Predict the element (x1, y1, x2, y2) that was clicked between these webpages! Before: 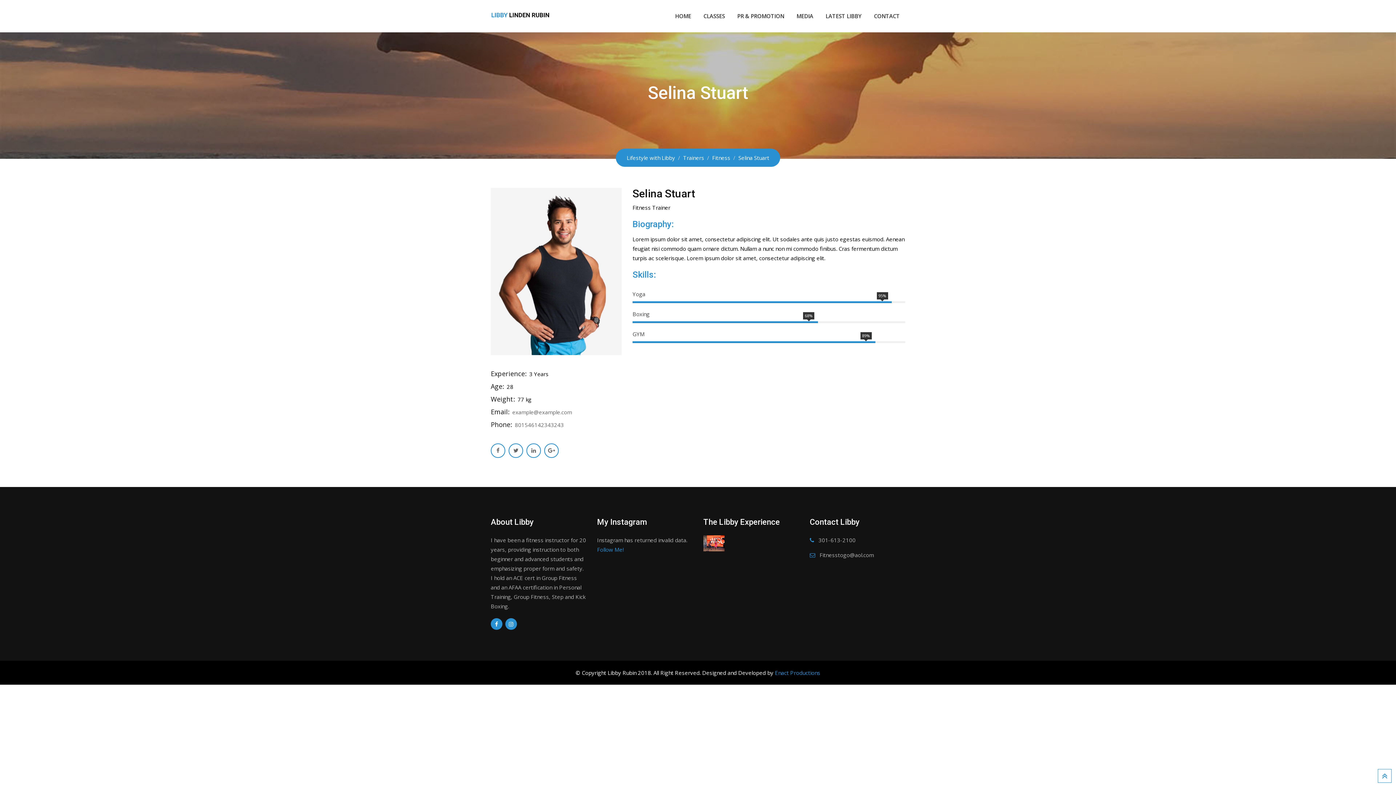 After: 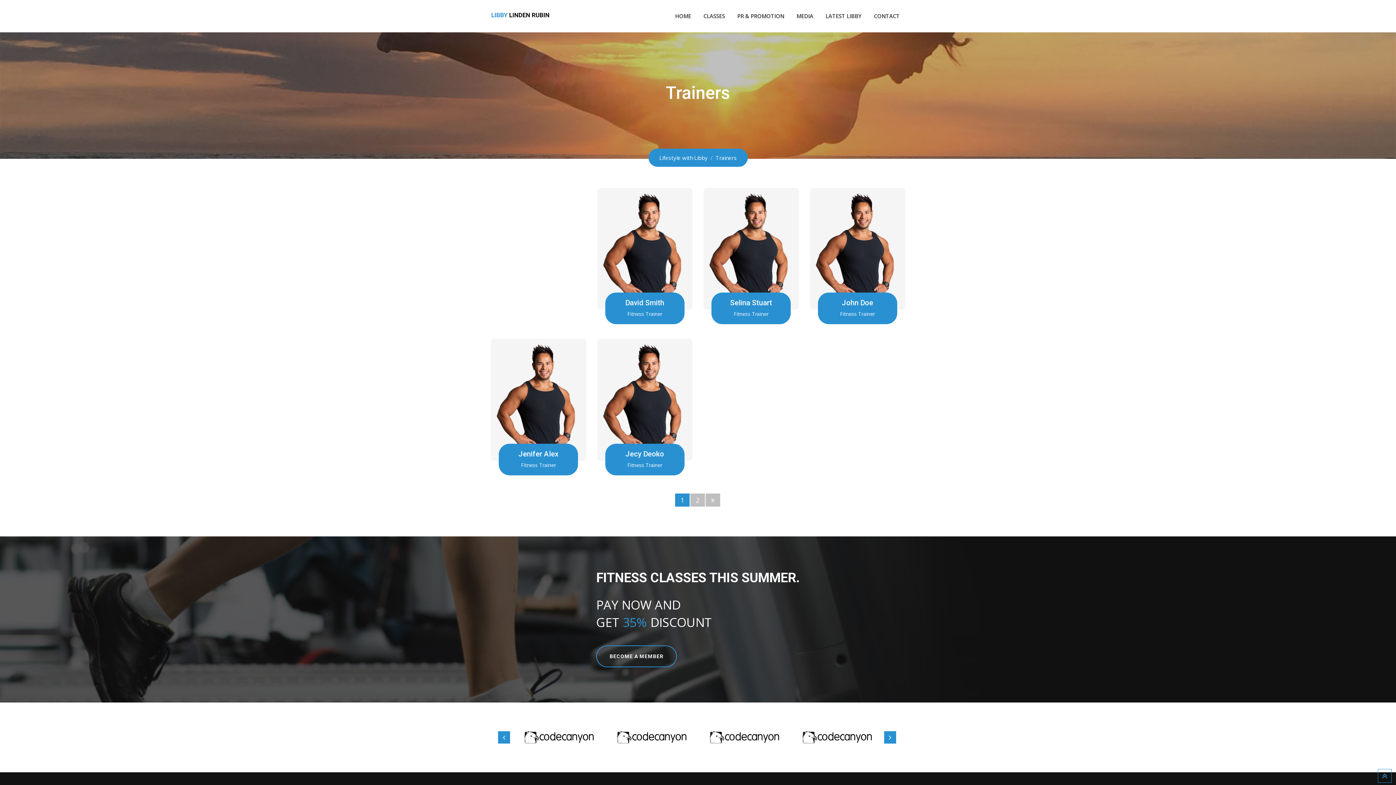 Action: label: Trainers bbox: (683, 154, 704, 161)